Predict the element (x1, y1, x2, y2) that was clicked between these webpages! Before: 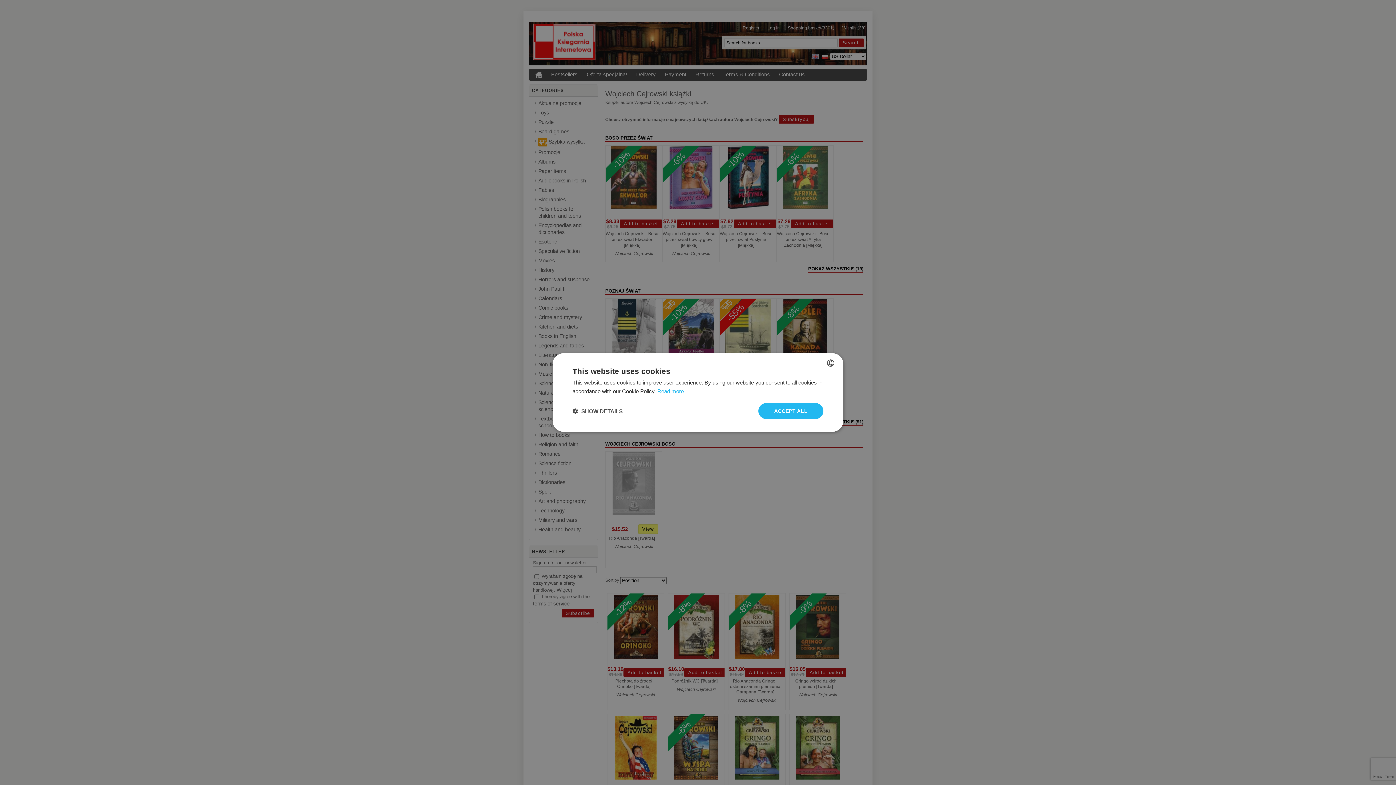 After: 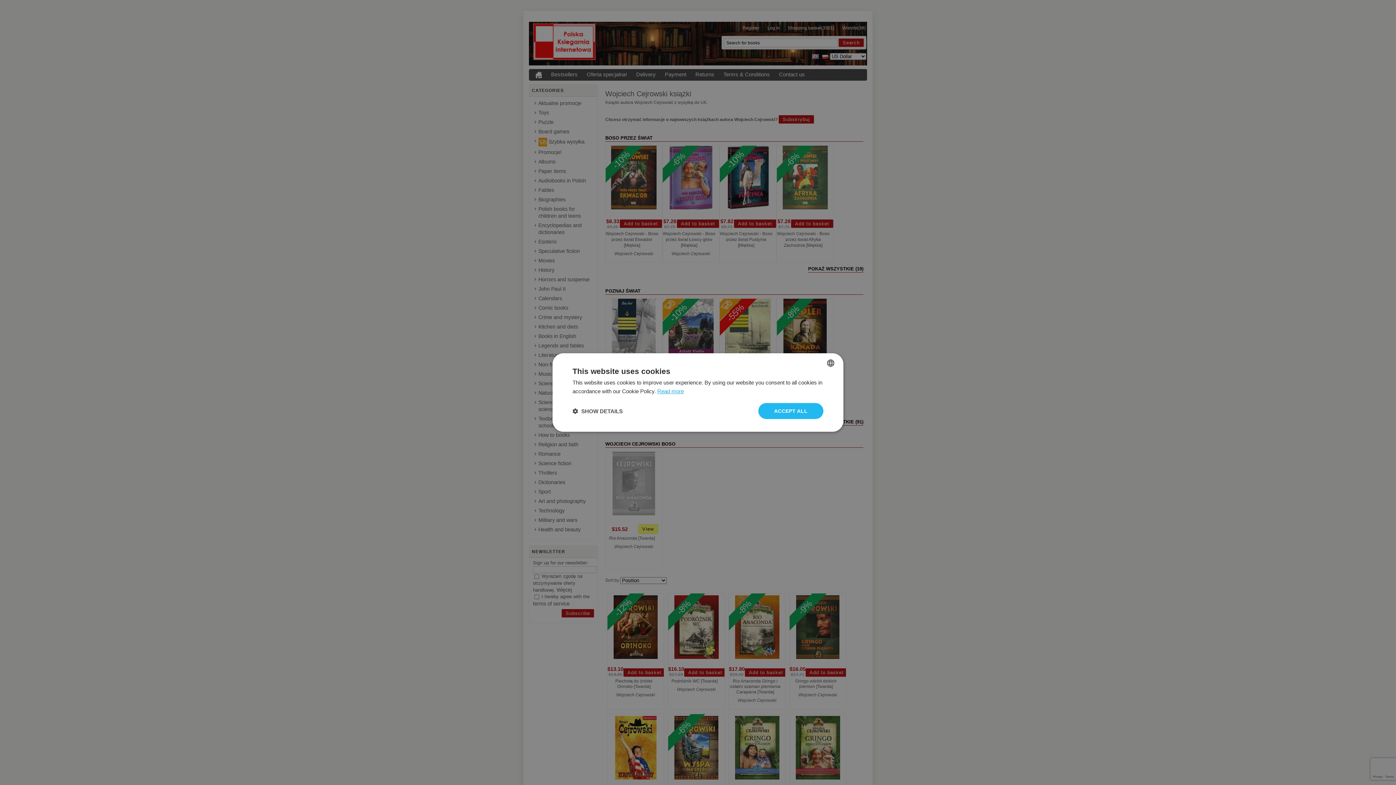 Action: bbox: (657, 388, 684, 394) label: Read more, opens a new window